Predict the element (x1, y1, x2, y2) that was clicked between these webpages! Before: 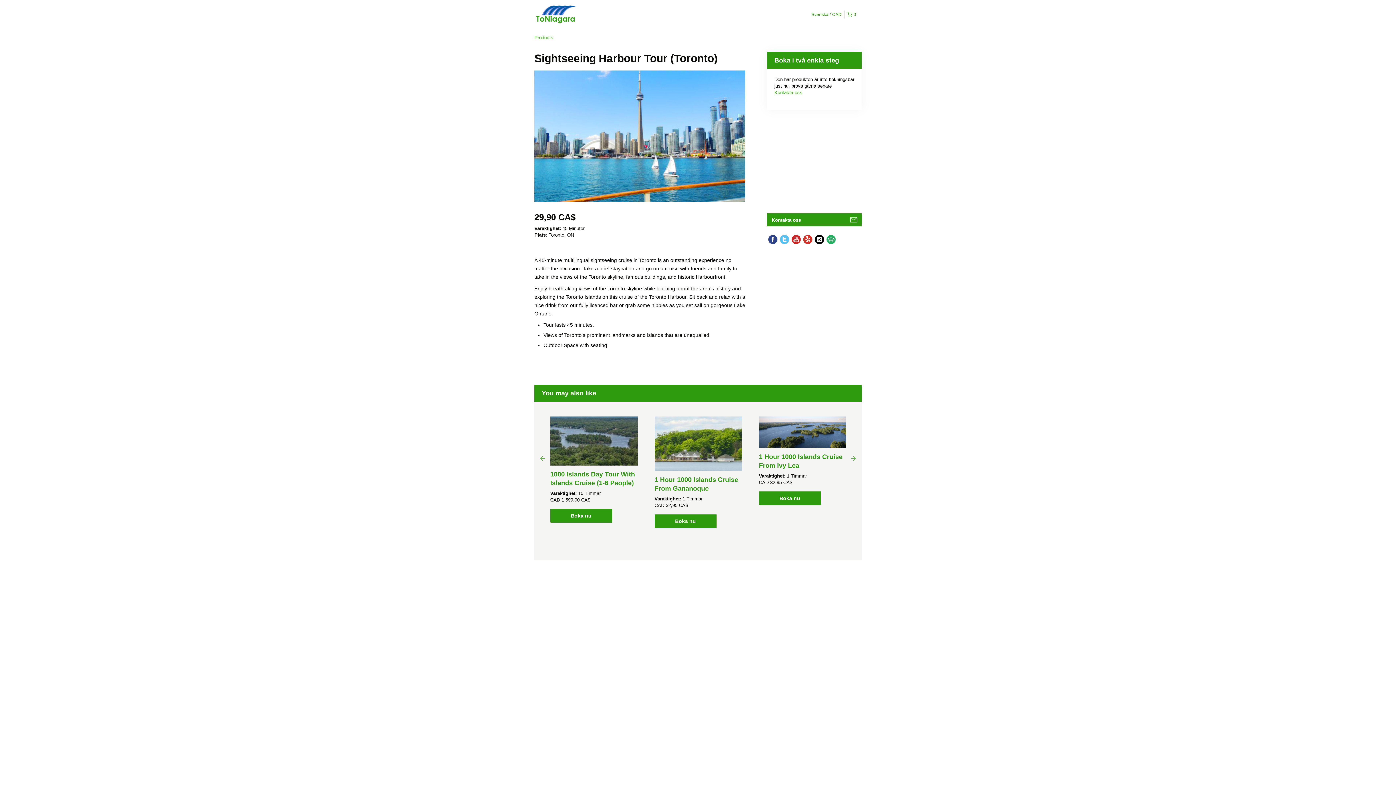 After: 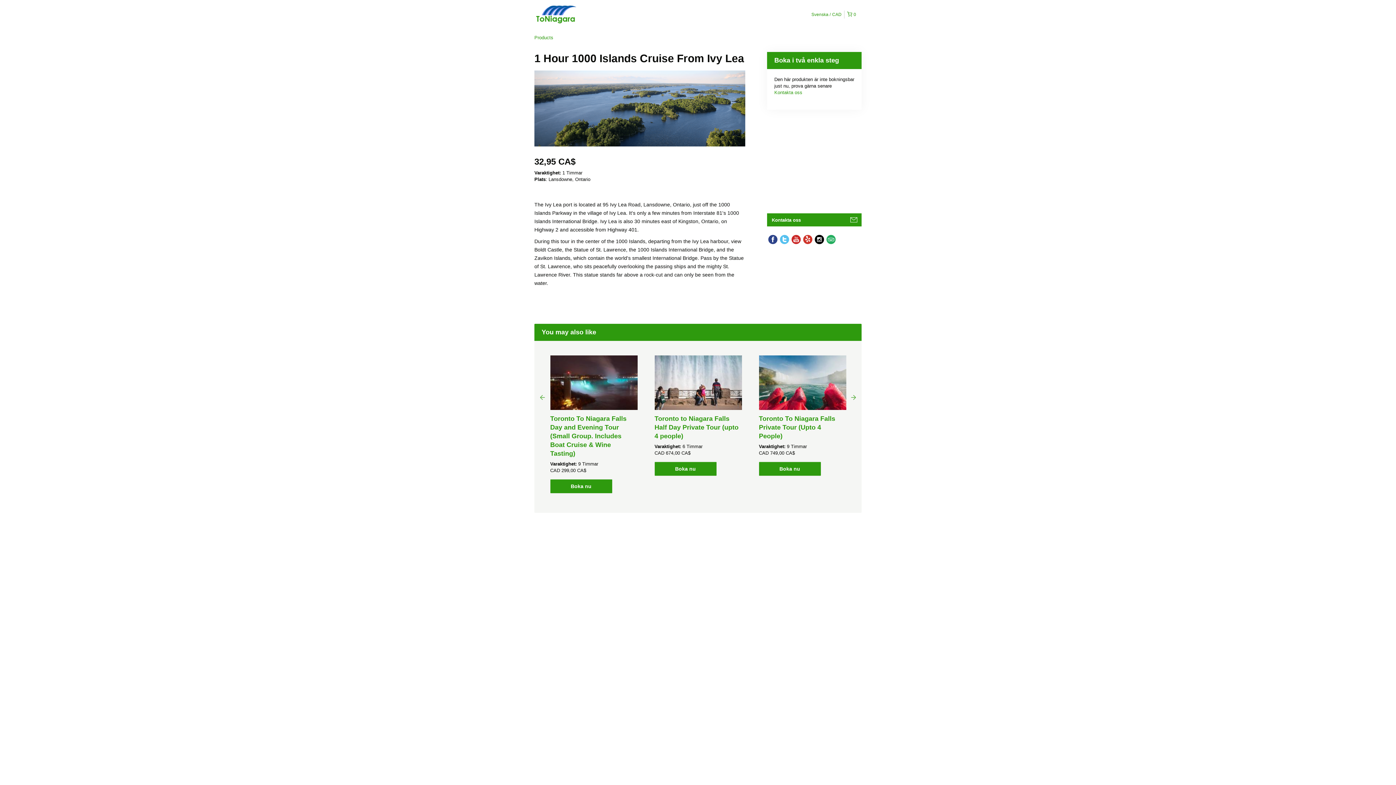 Action: label: Boka nu bbox: (759, 491, 820, 505)